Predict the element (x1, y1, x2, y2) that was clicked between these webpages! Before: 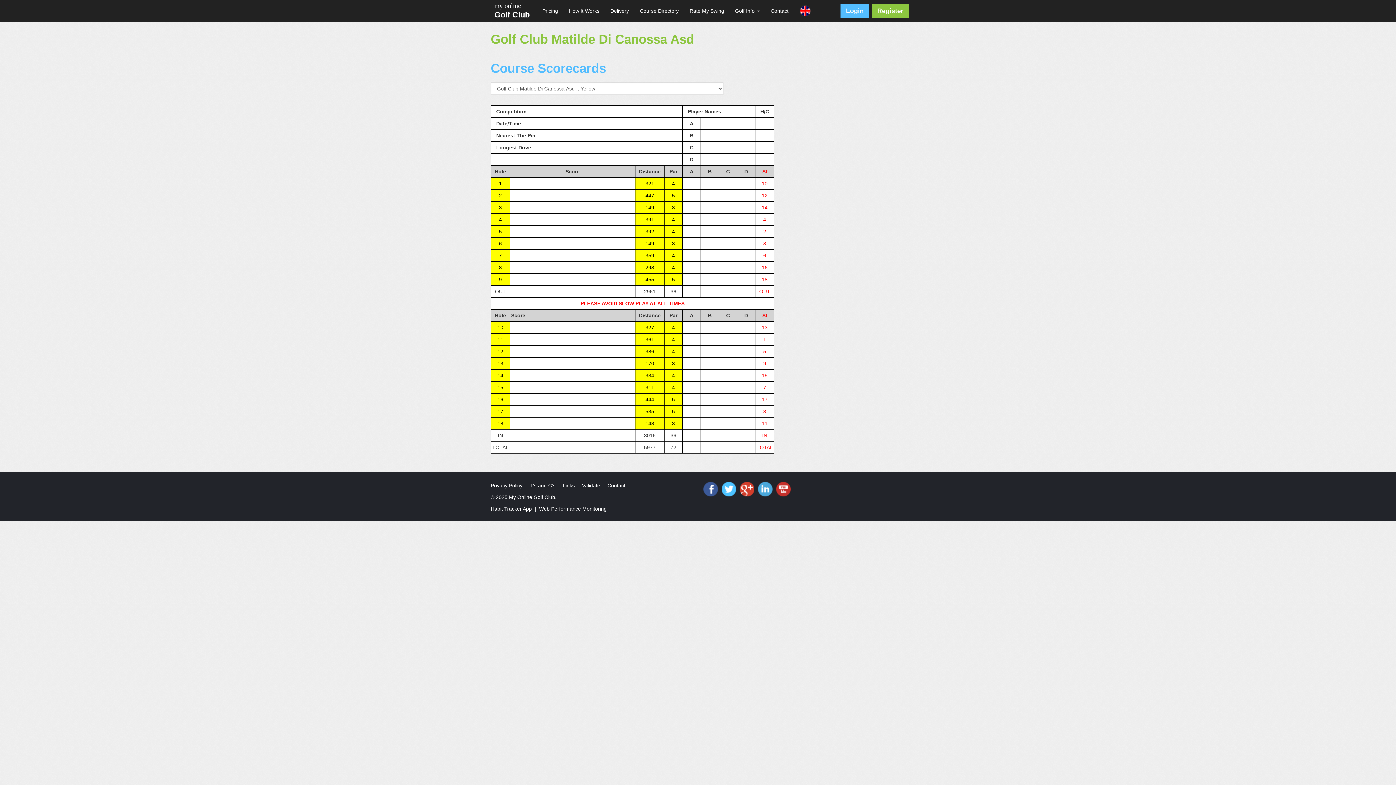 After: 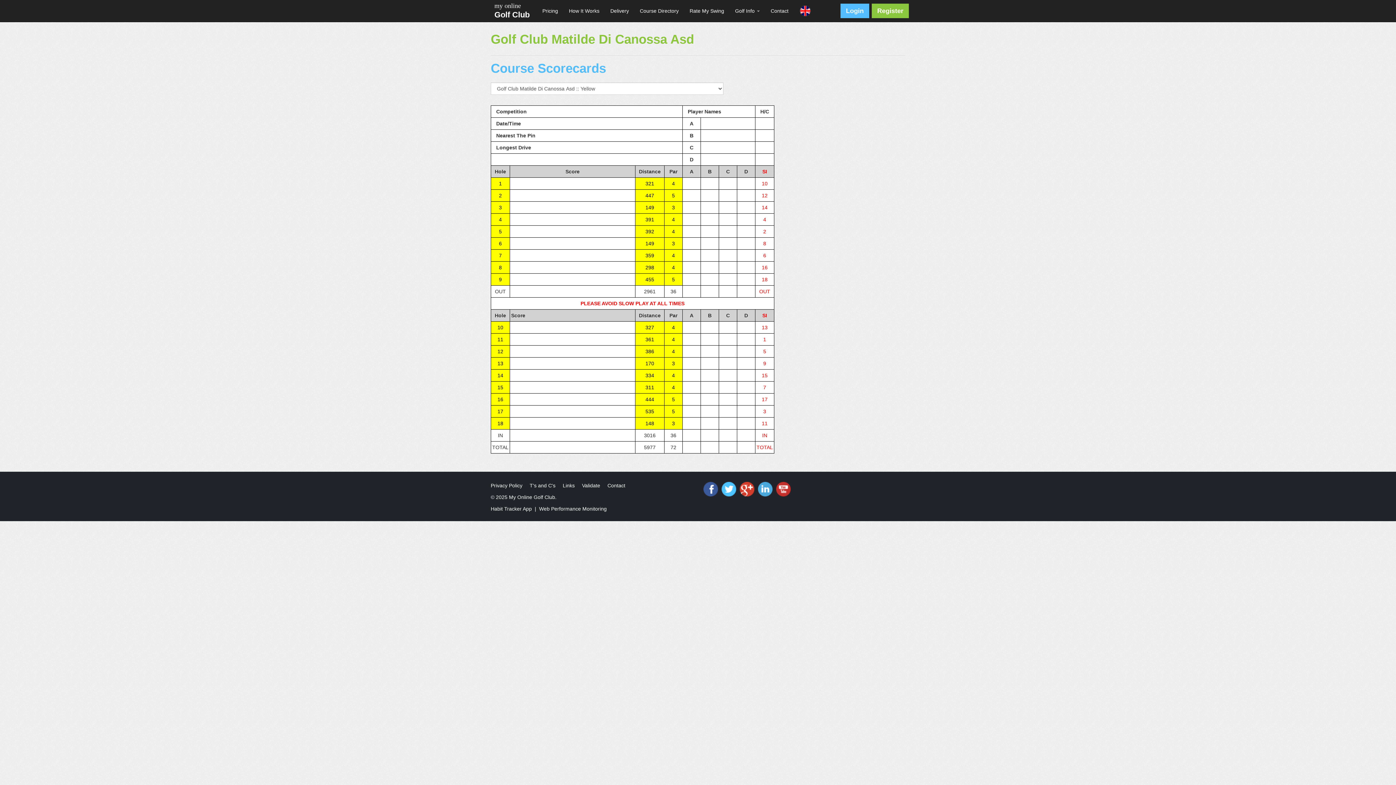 Action: bbox: (539, 506, 606, 512) label: Web Performance Monitoring